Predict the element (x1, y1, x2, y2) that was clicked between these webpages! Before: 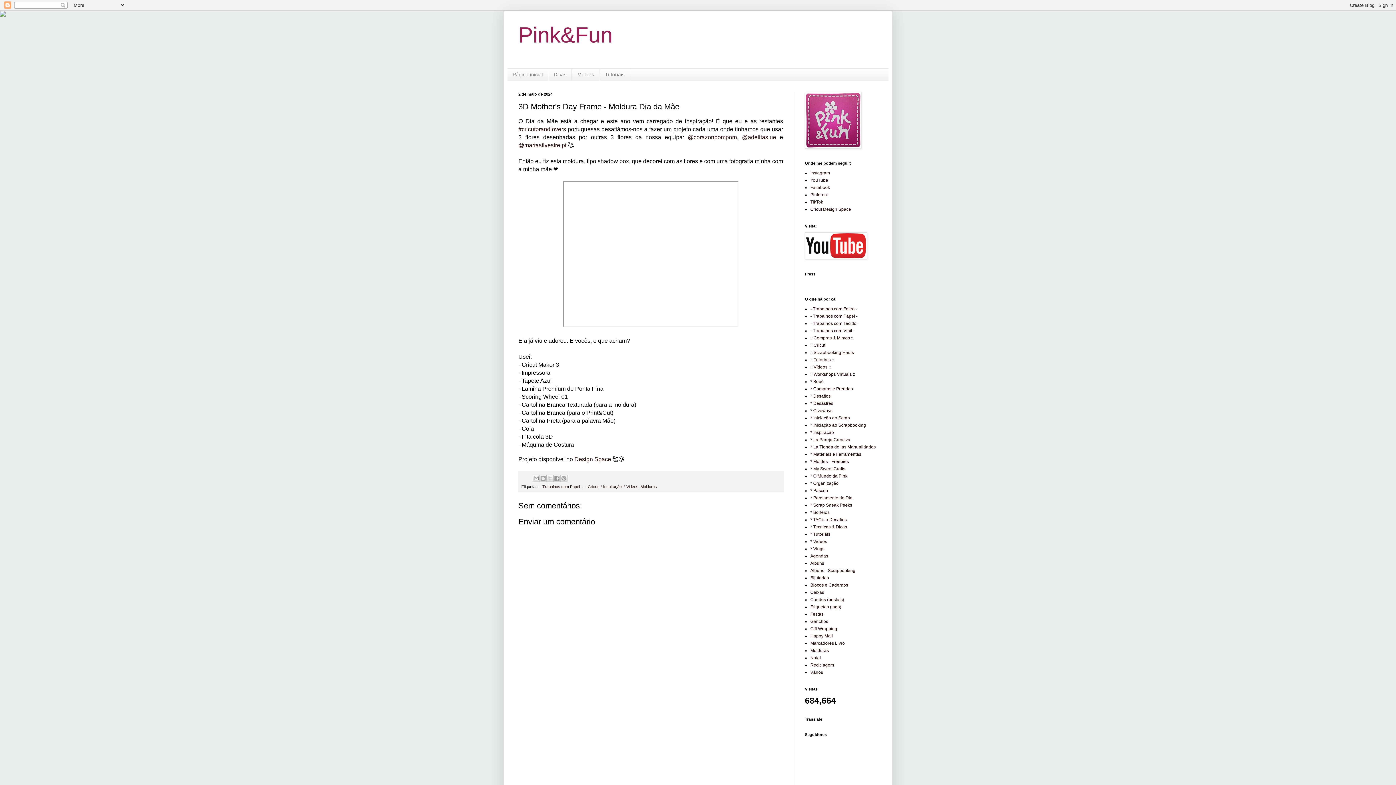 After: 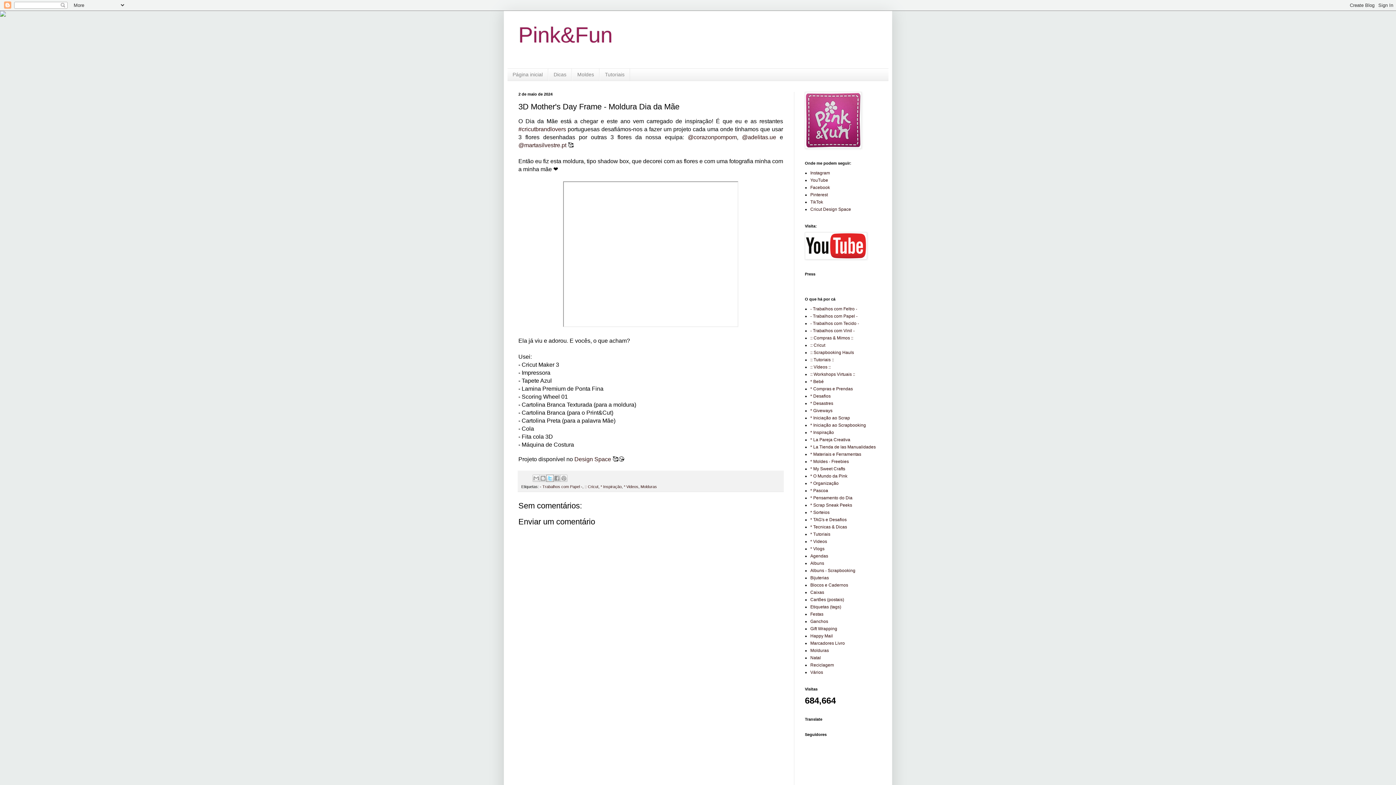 Action: label: Partilhar no X bbox: (546, 474, 553, 482)